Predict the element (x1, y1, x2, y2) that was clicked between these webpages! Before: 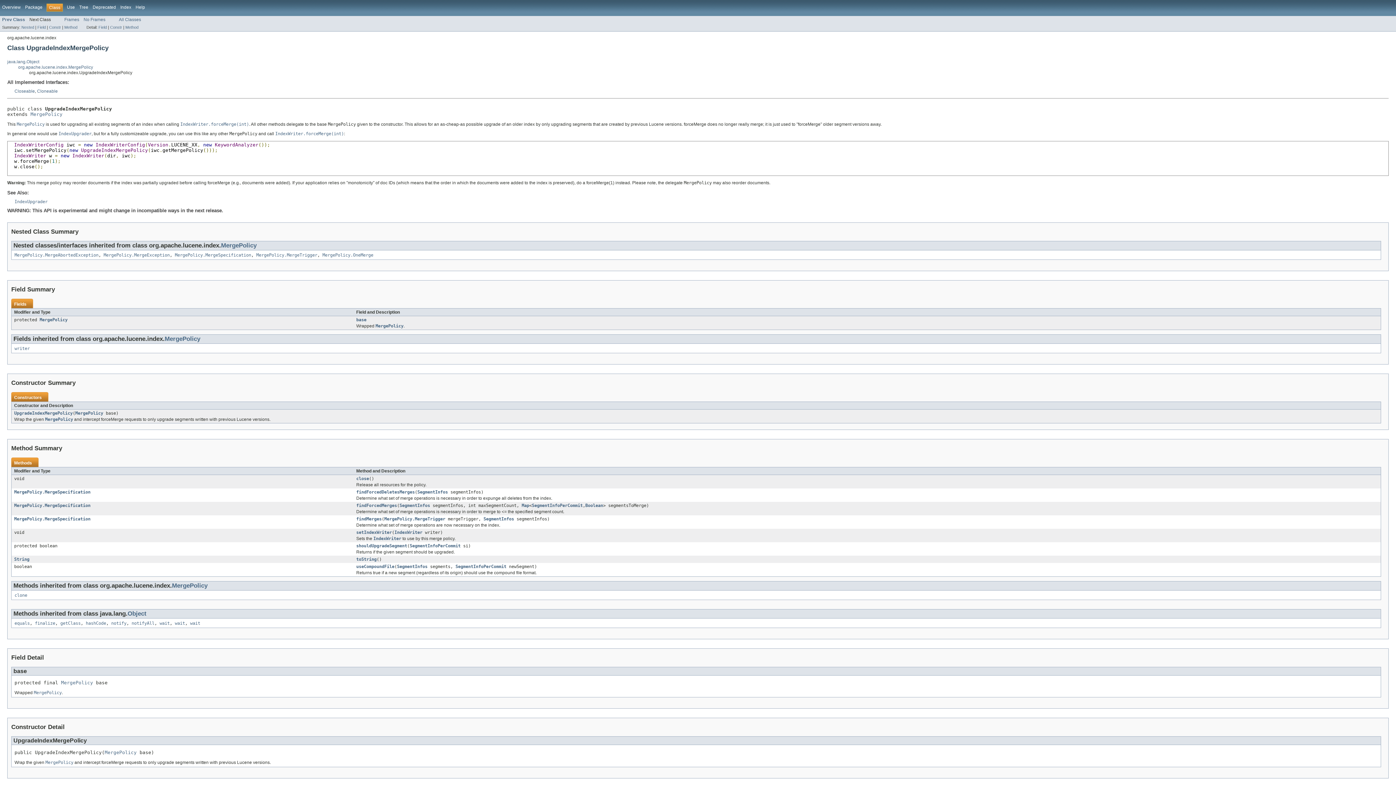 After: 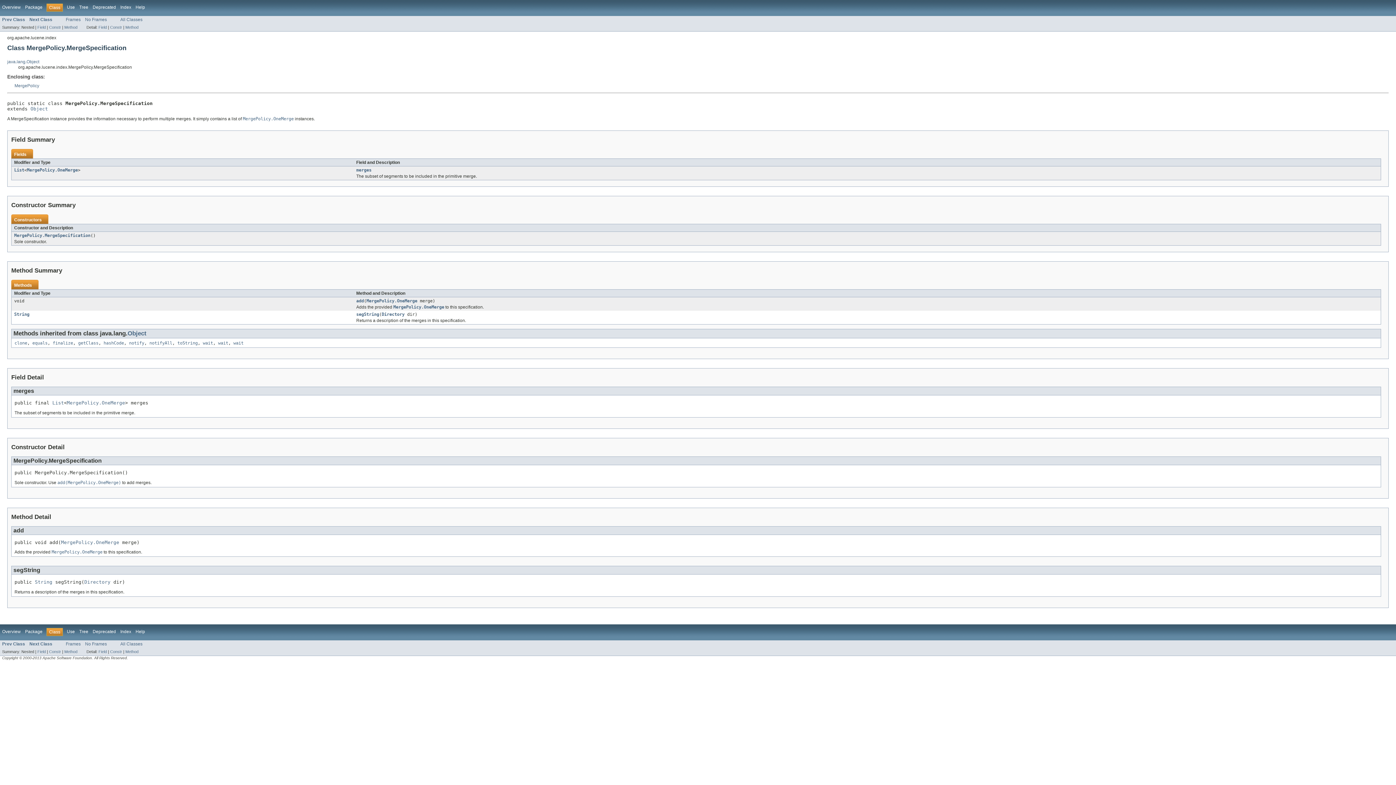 Action: label: MergePolicy.MergeSpecification bbox: (14, 489, 90, 494)